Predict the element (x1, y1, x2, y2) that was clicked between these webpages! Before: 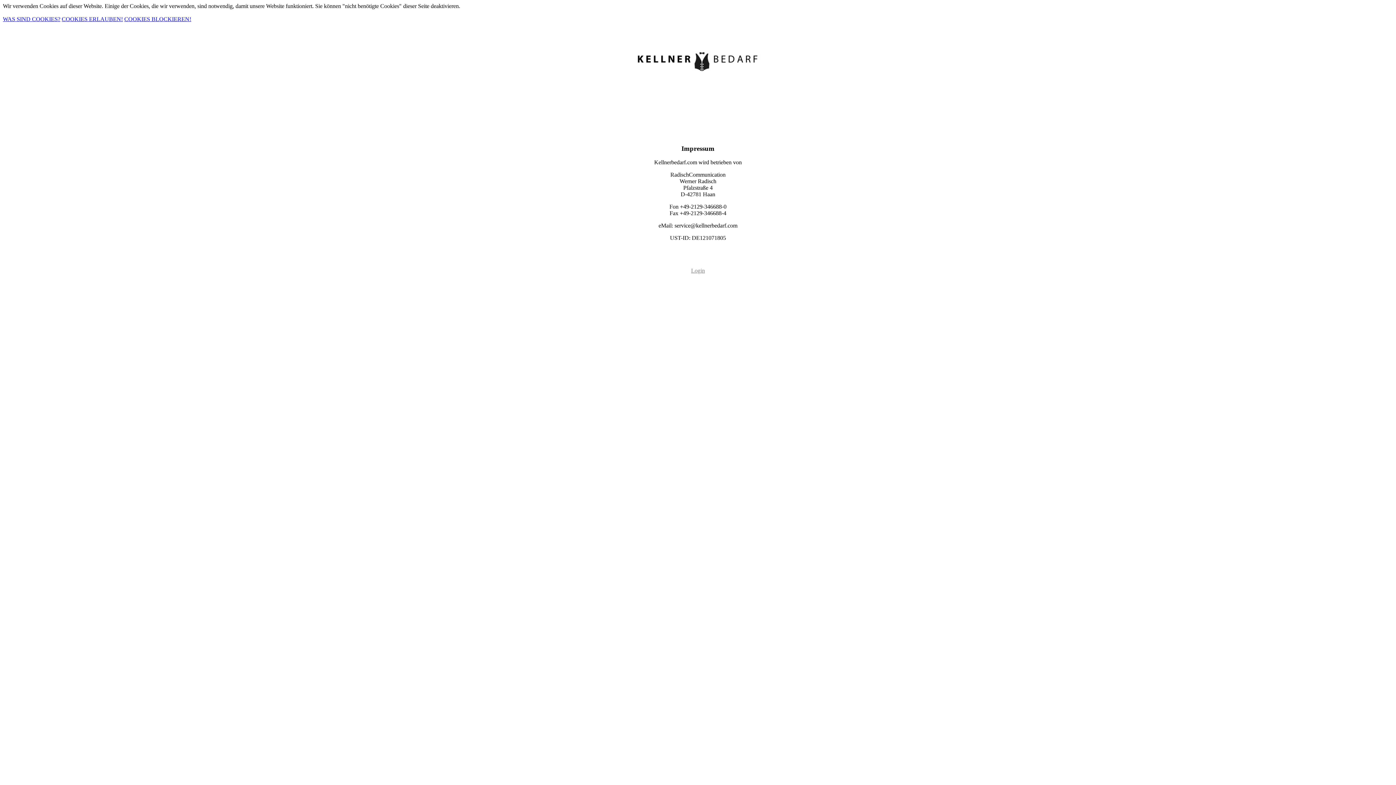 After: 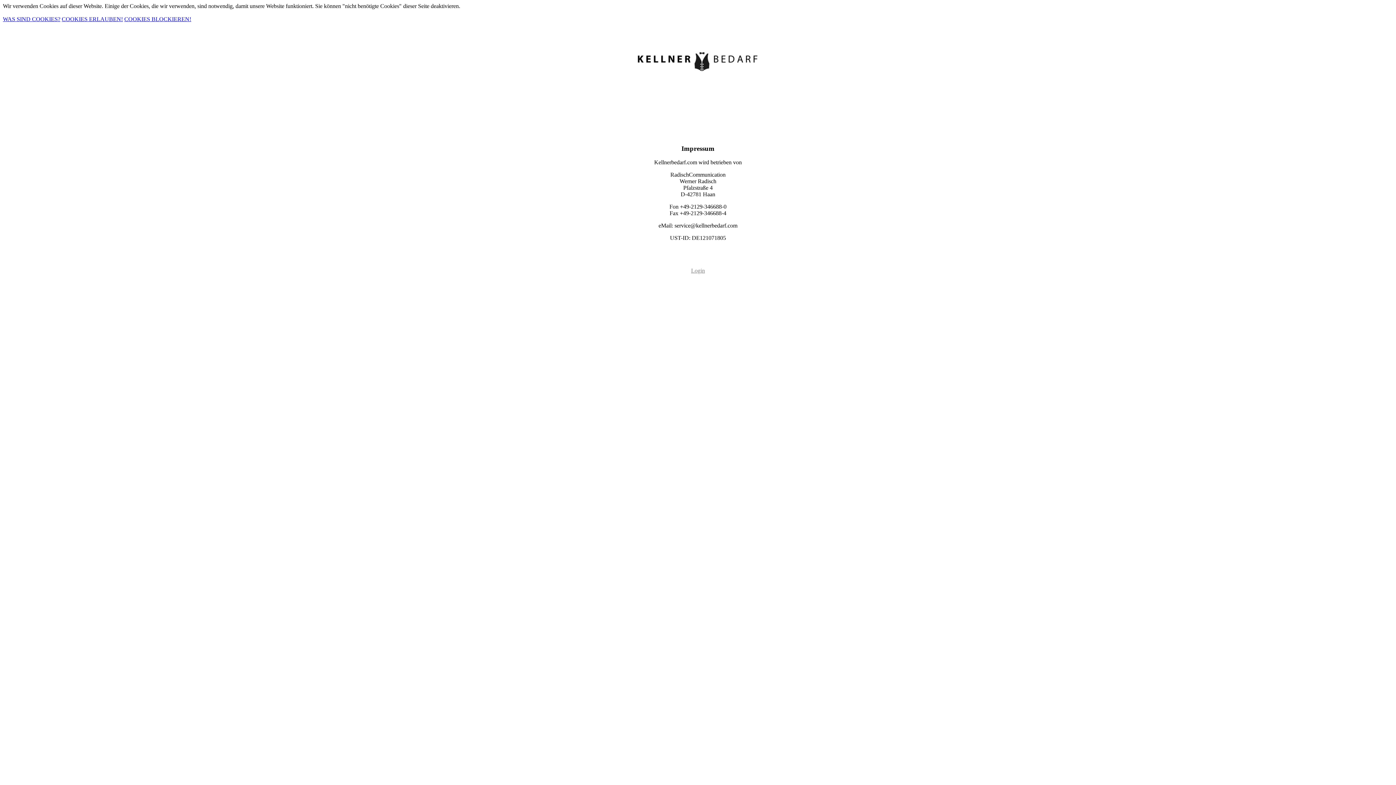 Action: label: WAS SIND COOKIES? bbox: (2, 16, 60, 22)